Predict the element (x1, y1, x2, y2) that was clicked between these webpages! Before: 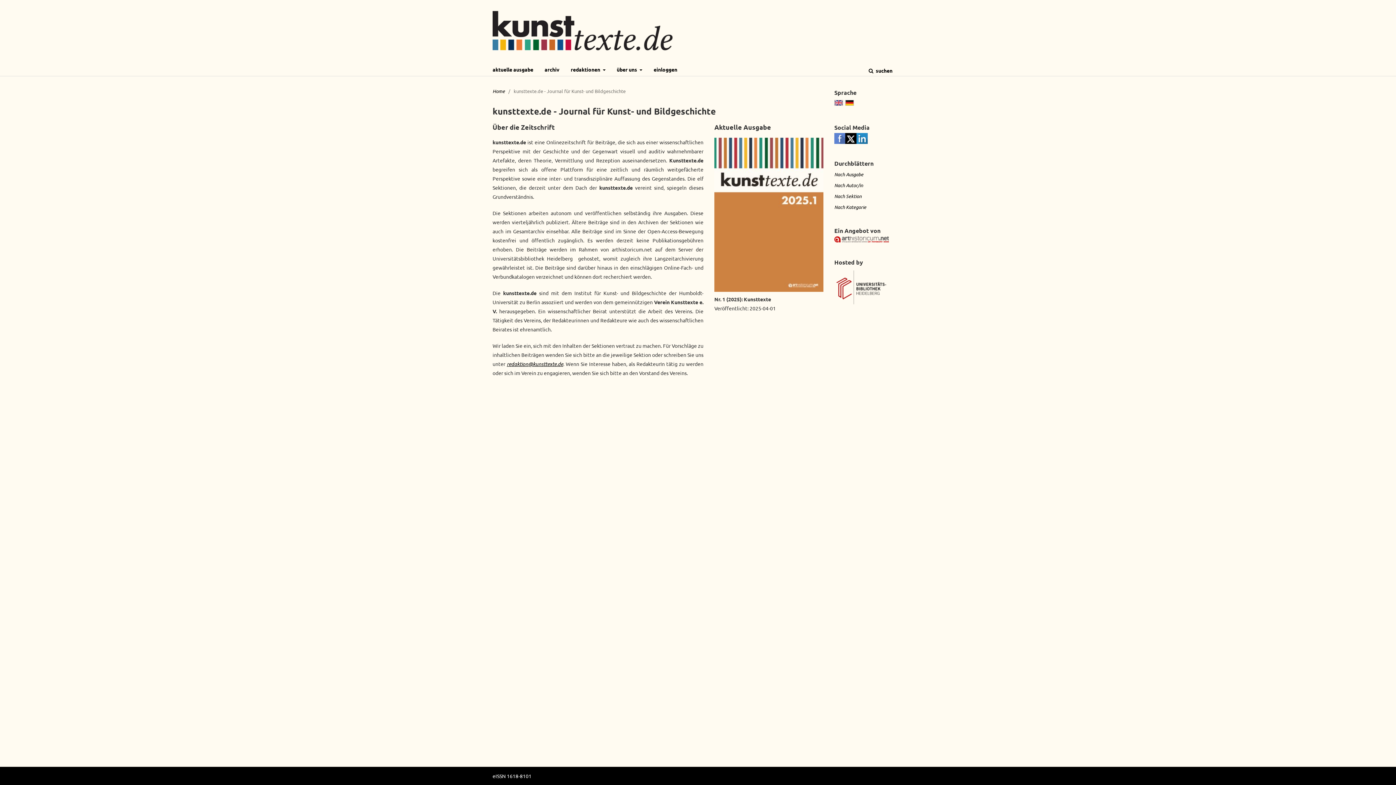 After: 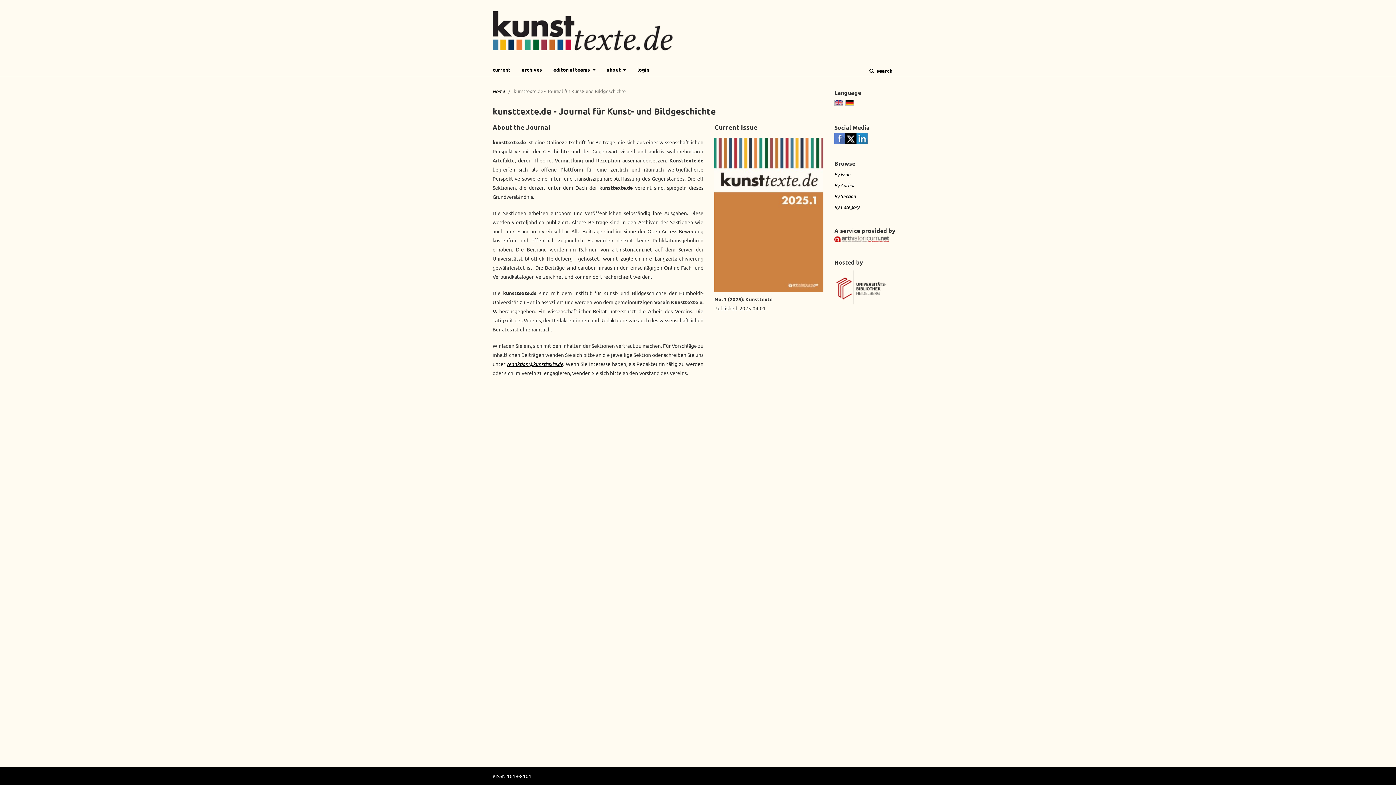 Action: bbox: (834, 100, 843, 107)